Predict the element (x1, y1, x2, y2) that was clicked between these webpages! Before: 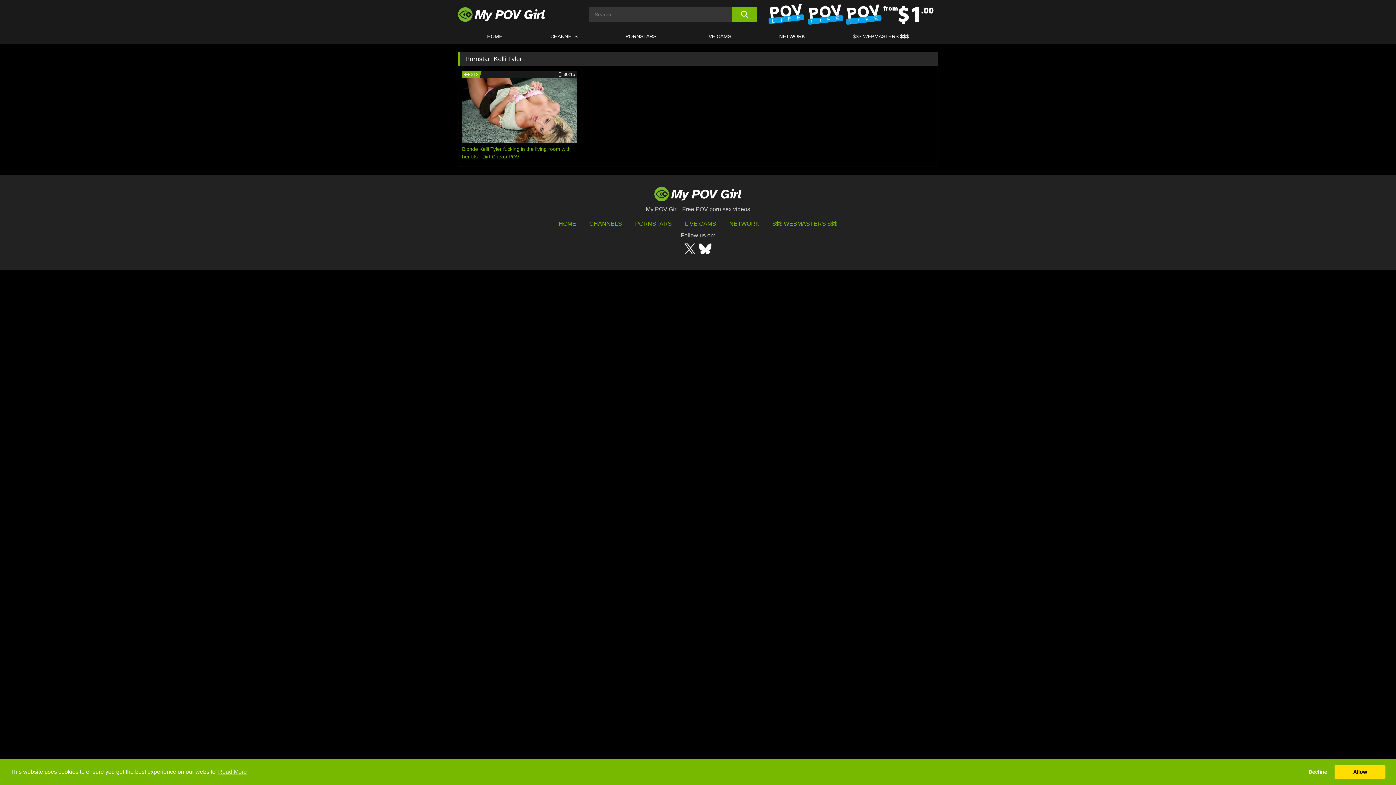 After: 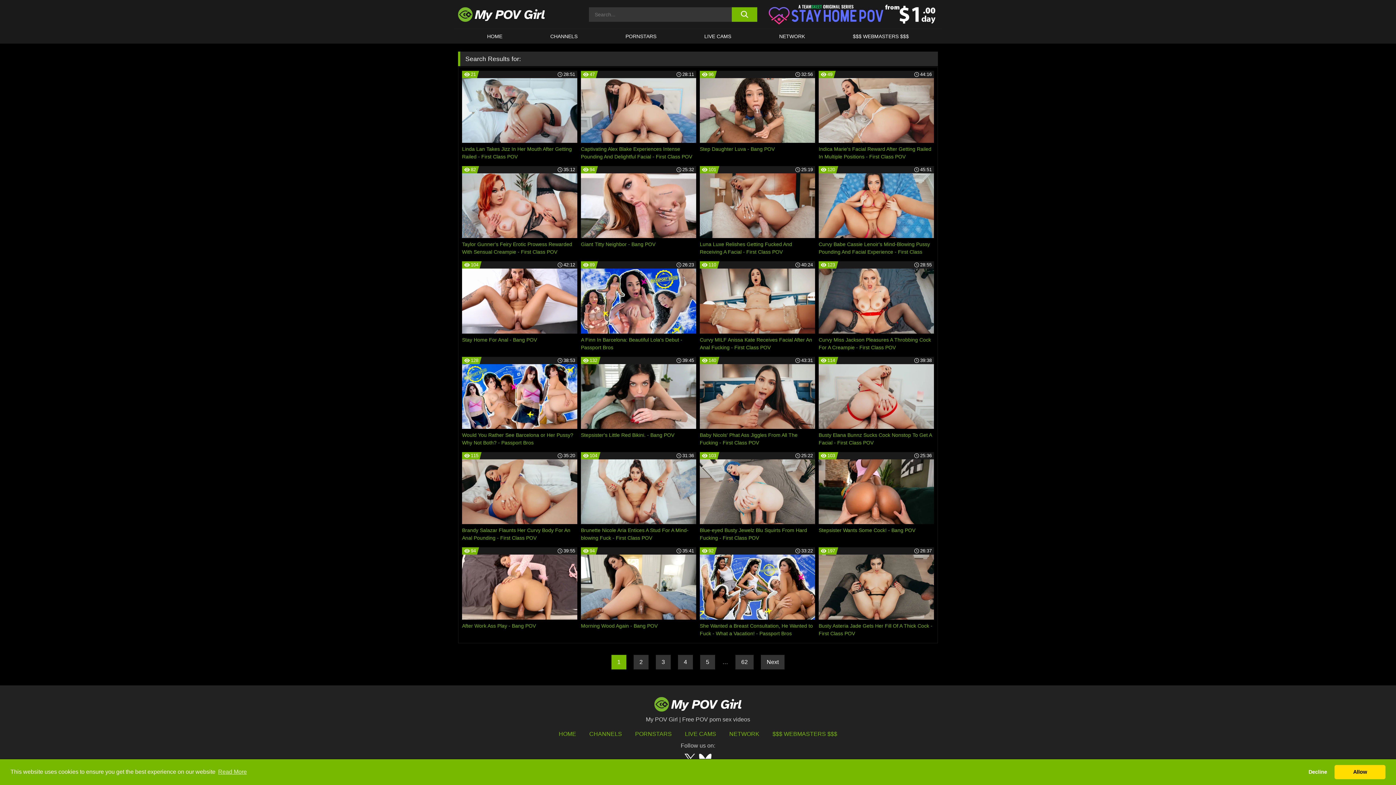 Action: label: search button bbox: (732, 7, 757, 21)